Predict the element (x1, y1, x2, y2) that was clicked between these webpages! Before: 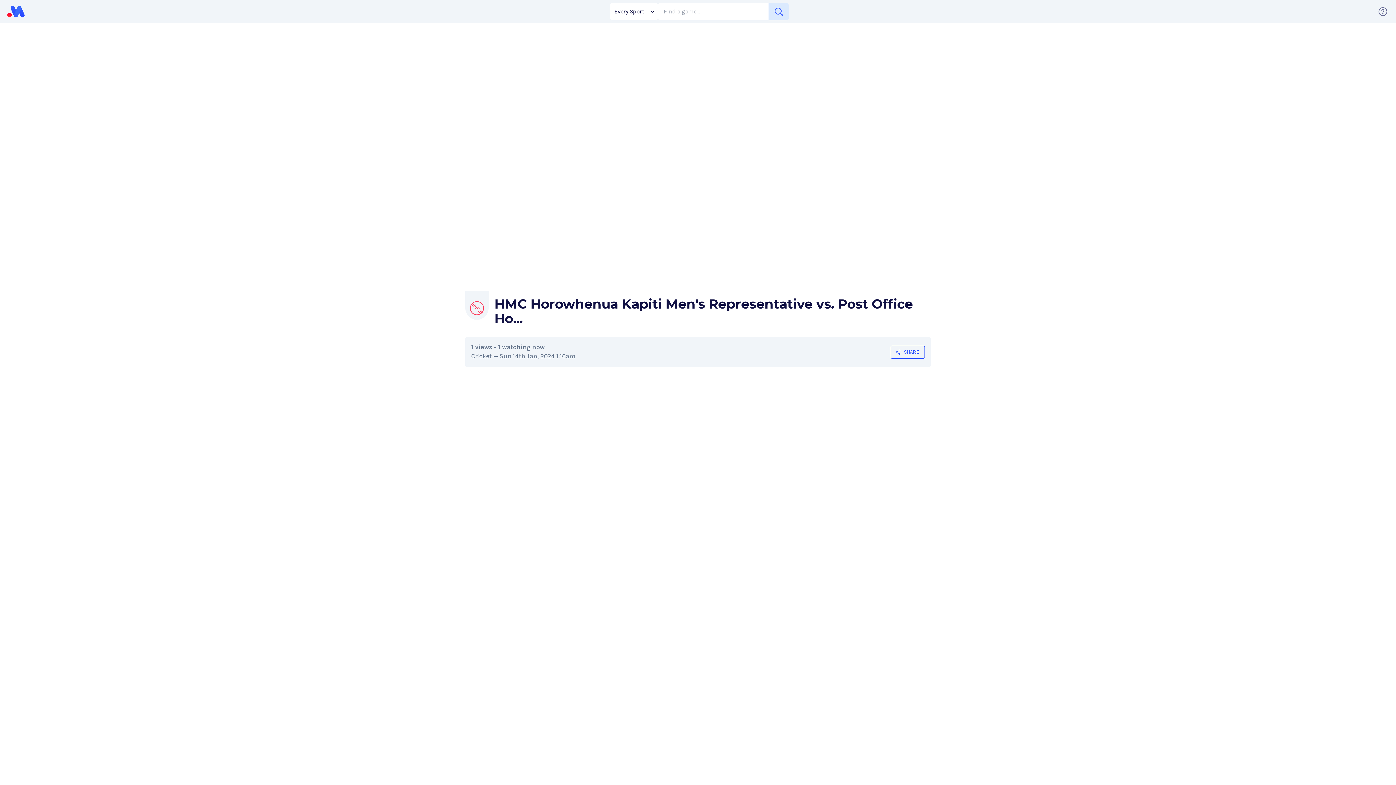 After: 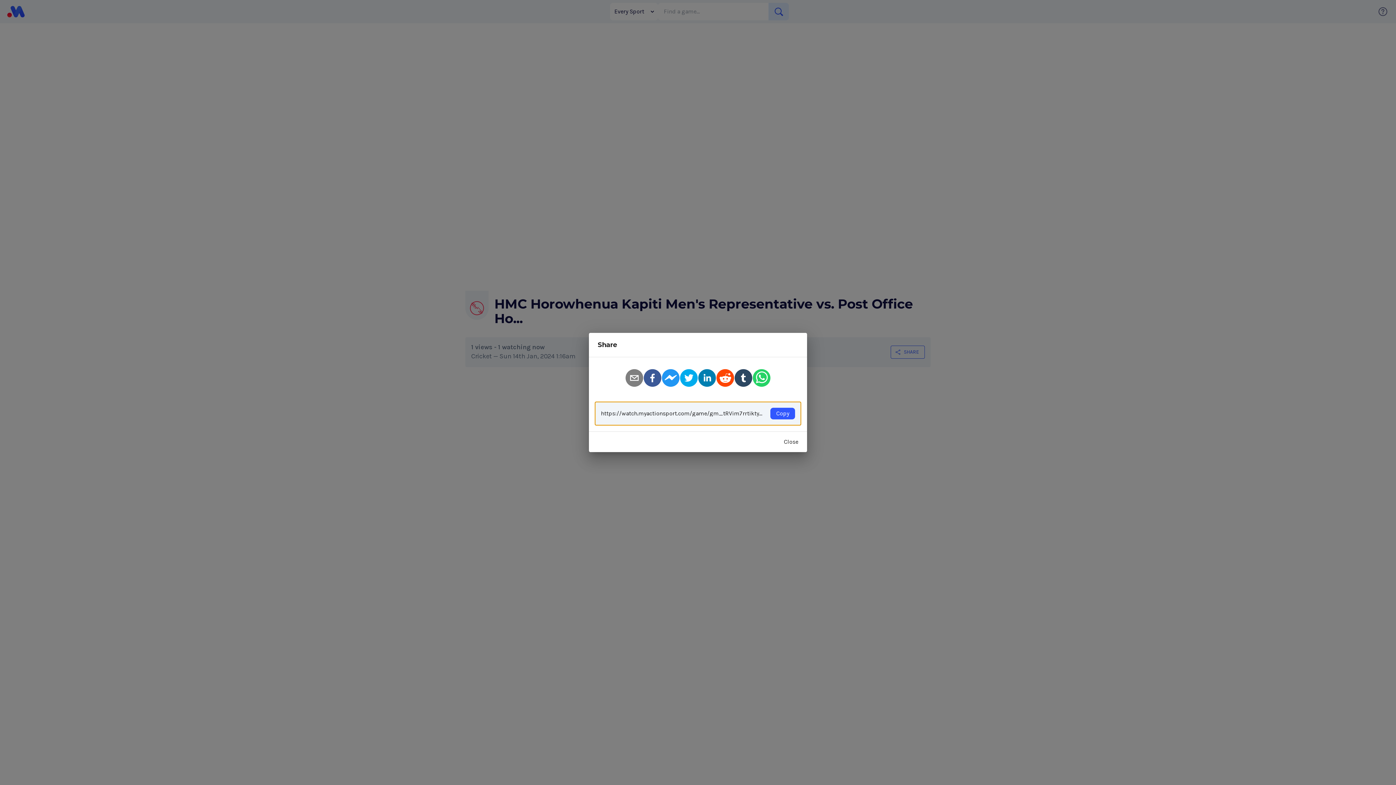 Action: label: SHARE bbox: (890, 345, 925, 358)